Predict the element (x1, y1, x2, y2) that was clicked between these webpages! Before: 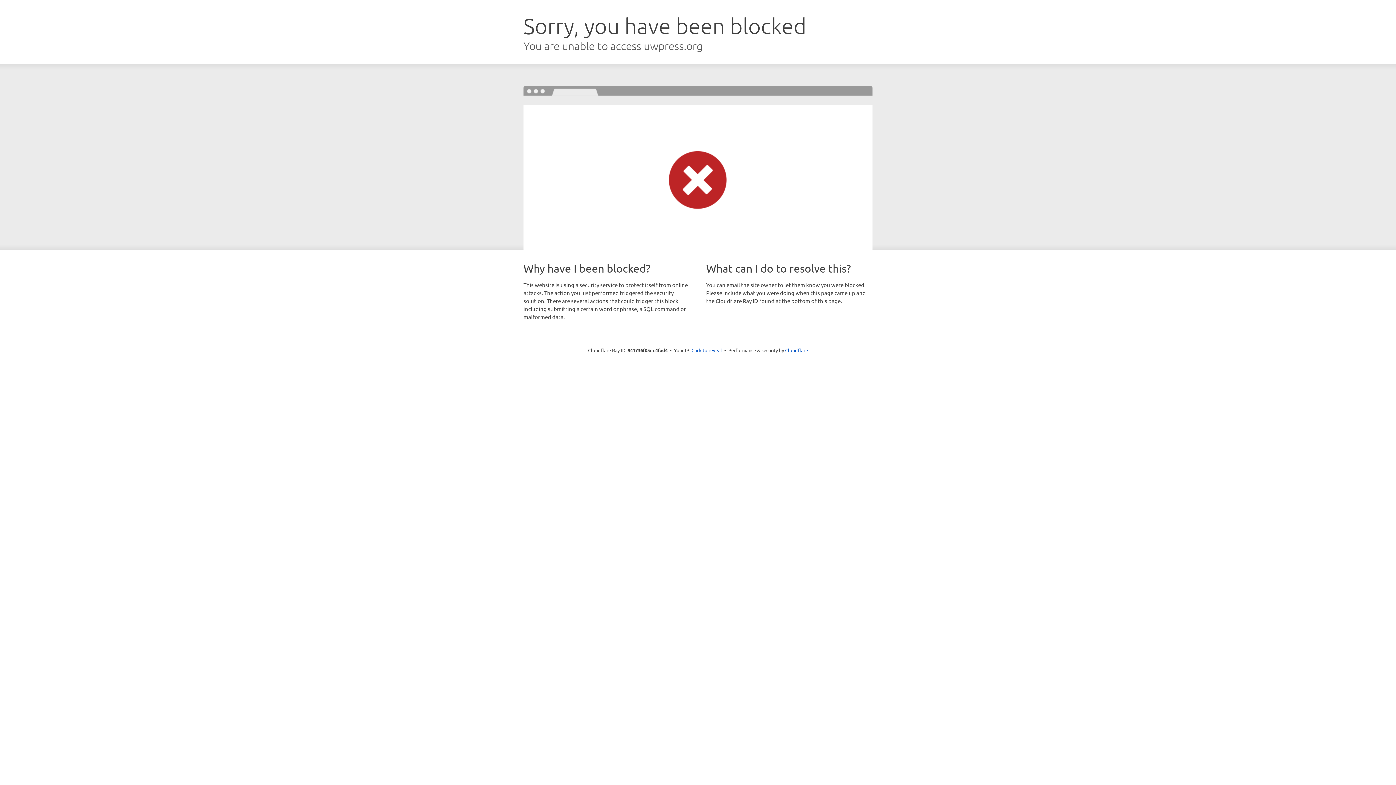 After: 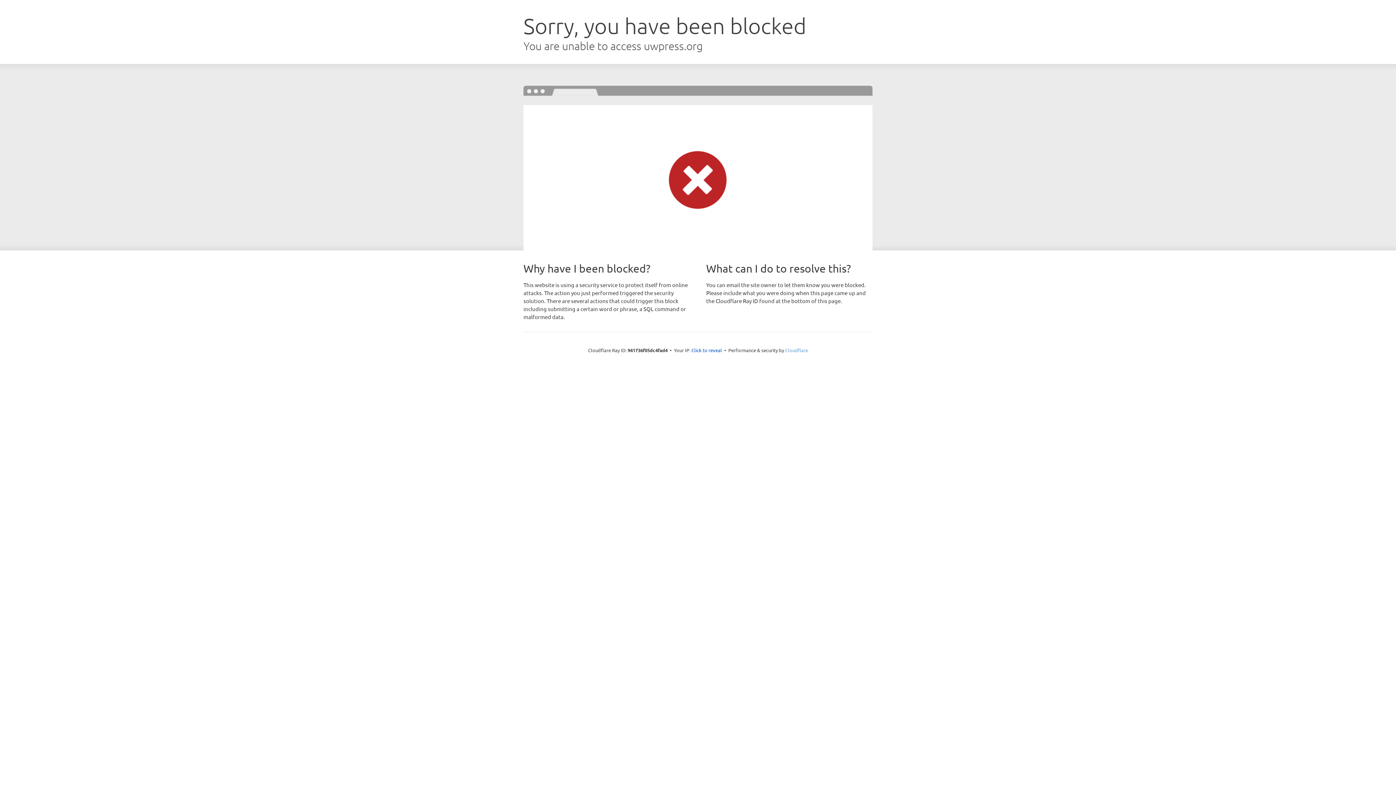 Action: bbox: (785, 347, 808, 353) label: Cloudflare